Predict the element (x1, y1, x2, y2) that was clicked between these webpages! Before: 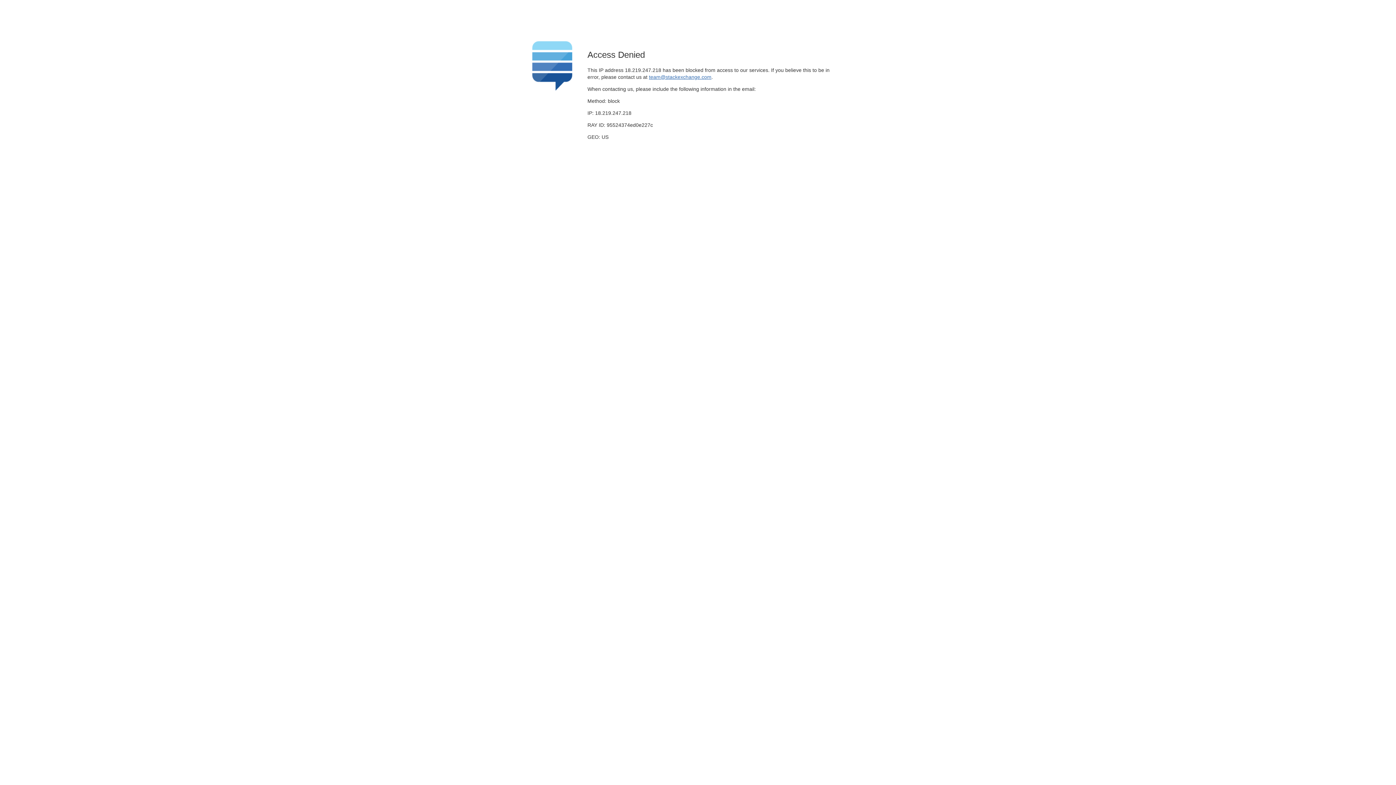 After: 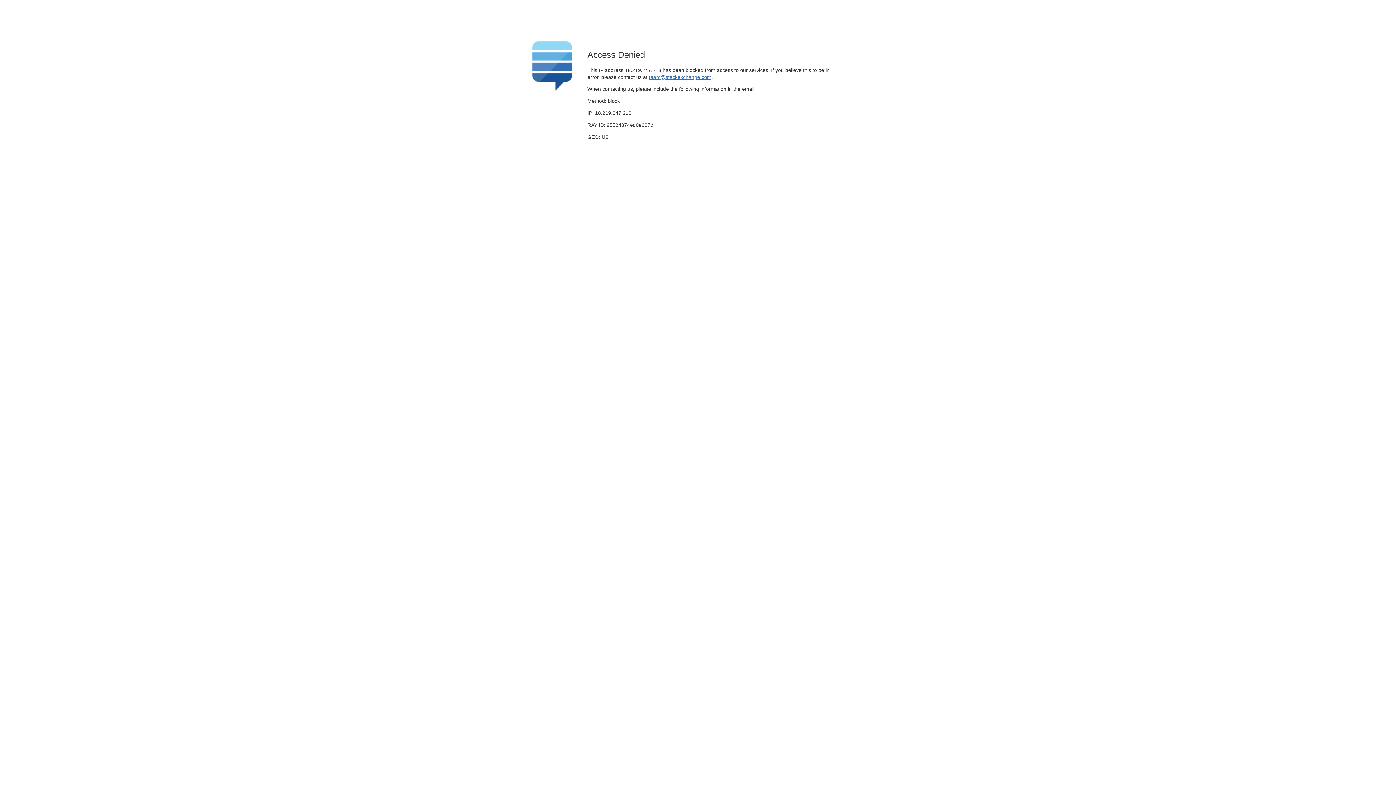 Action: label: team@stackexchange.com bbox: (649, 74, 711, 79)